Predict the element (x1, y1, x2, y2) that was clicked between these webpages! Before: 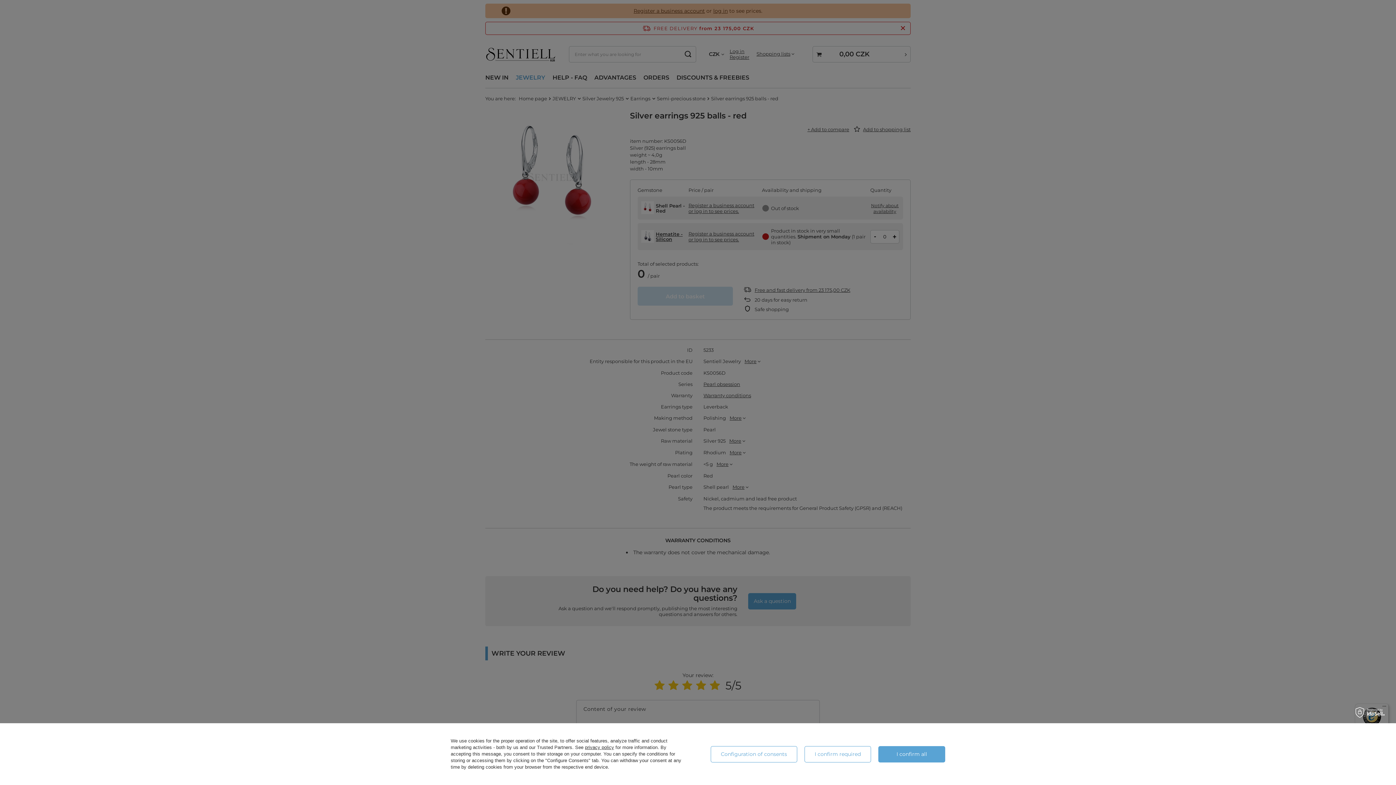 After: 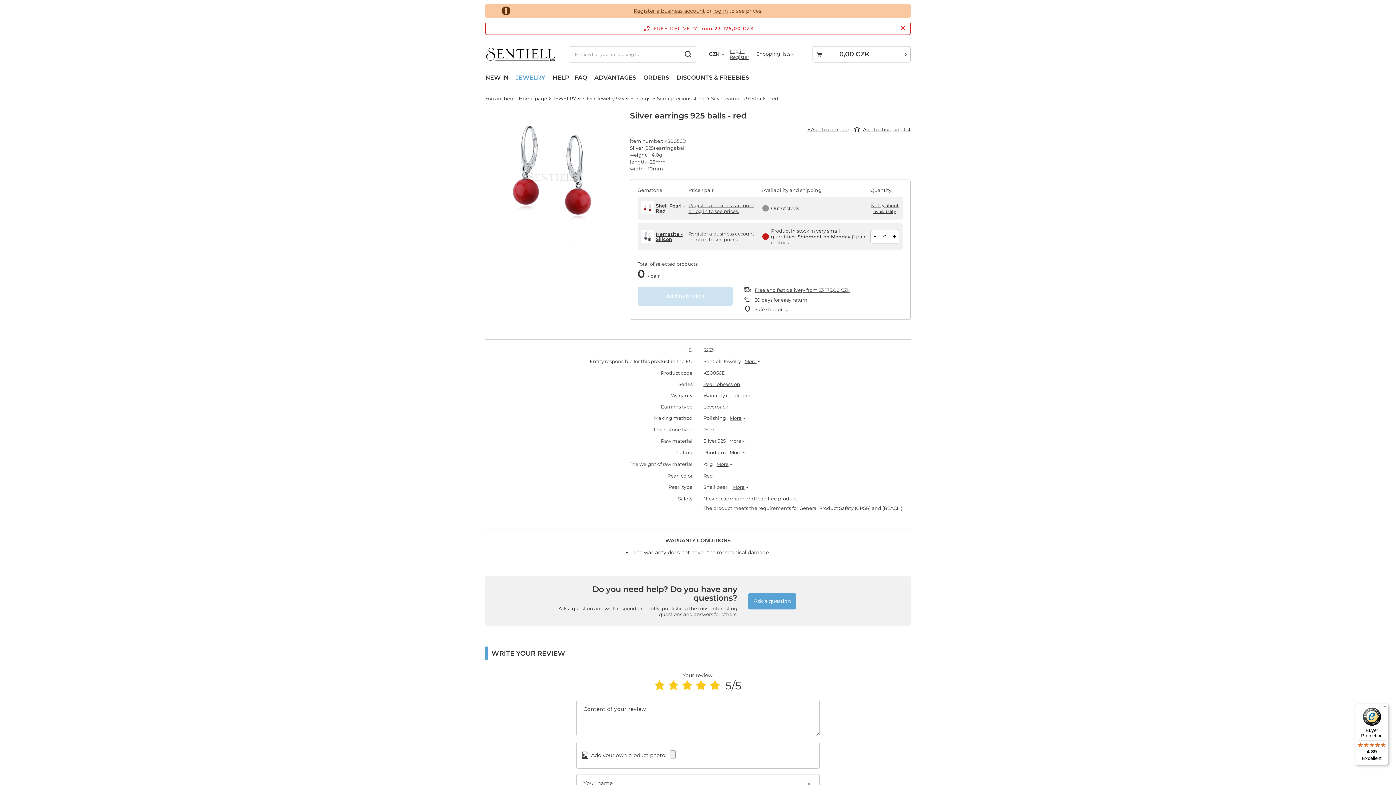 Action: label: I confirm all bbox: (878, 746, 945, 762)